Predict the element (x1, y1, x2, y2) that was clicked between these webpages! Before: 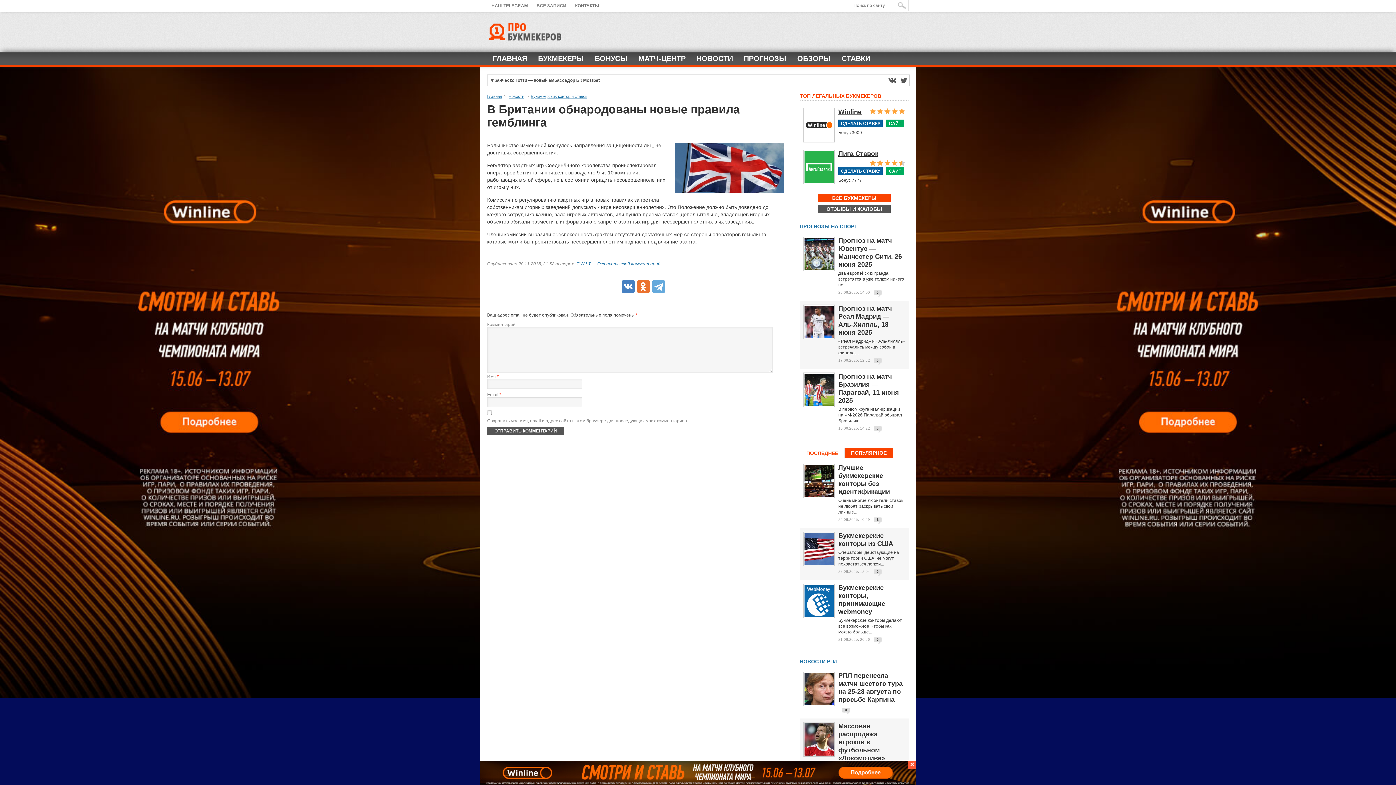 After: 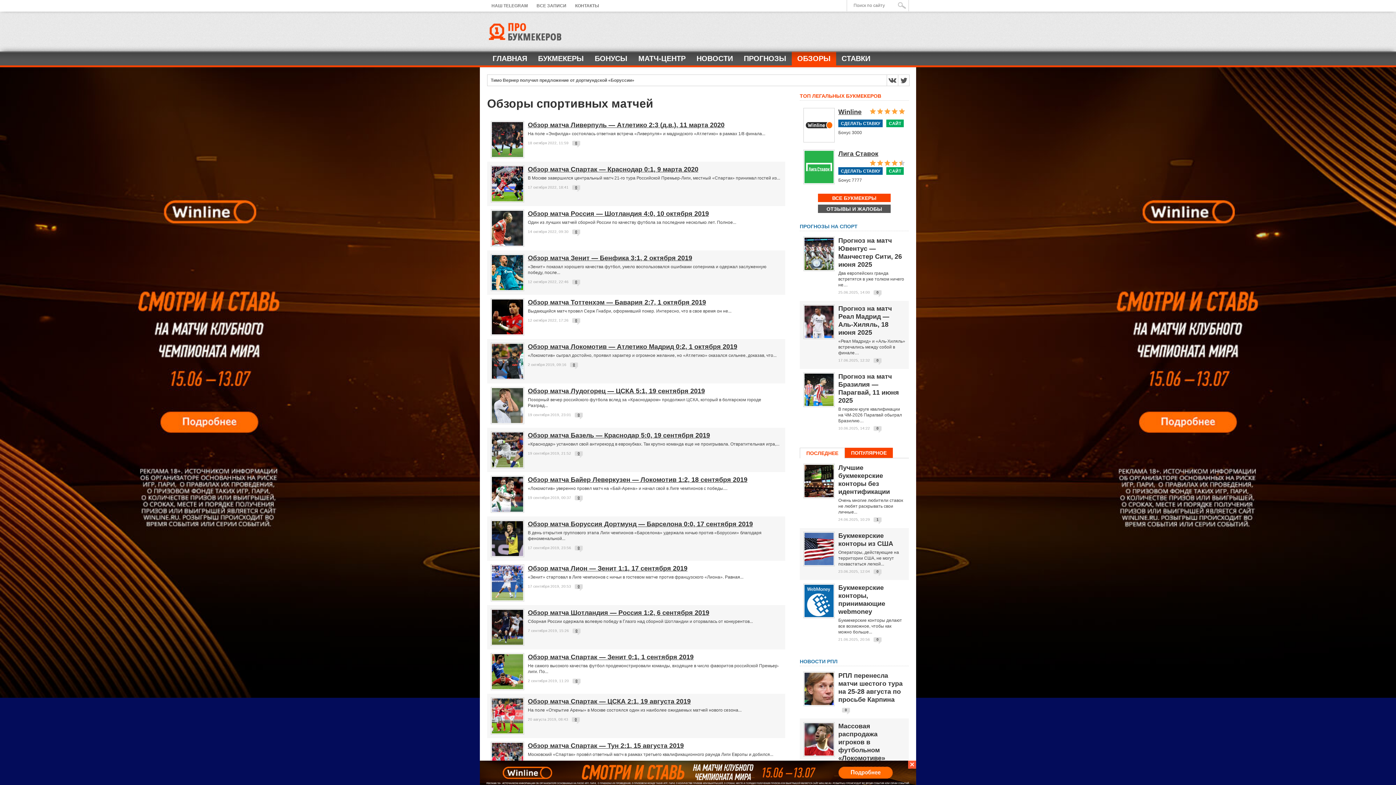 Action: bbox: (792, 51, 836, 65) label: ОБЗОРЫ